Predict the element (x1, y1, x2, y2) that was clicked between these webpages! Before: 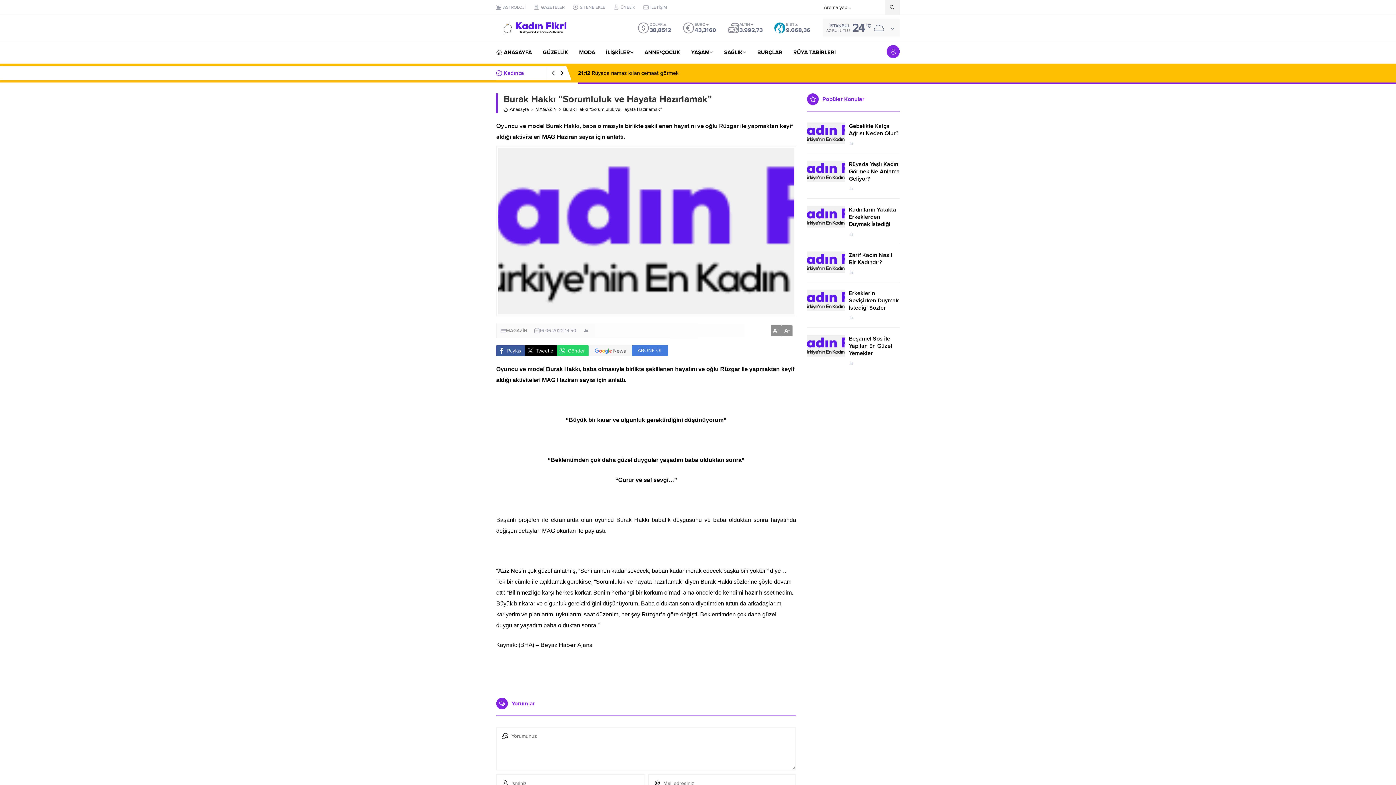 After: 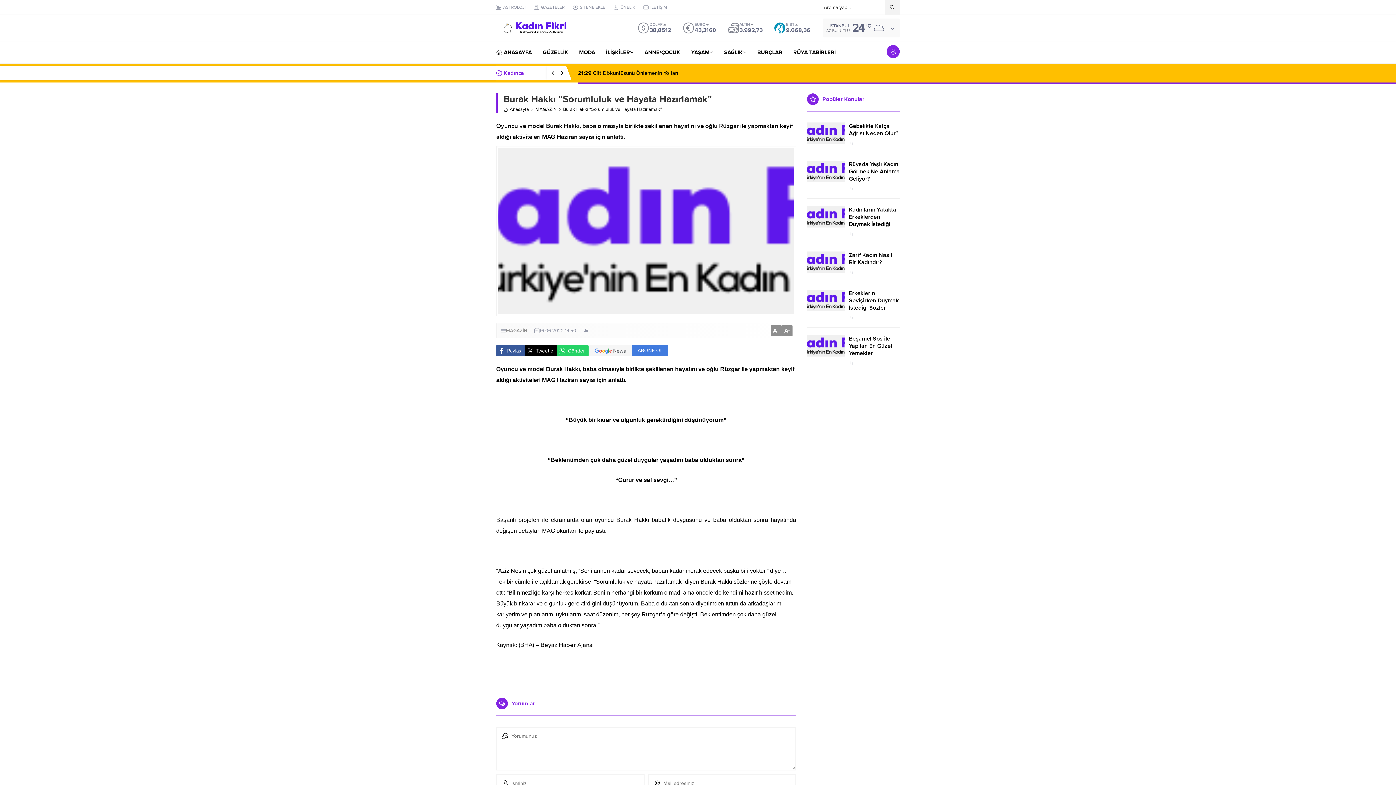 Action: bbox: (525, 345, 557, 356) label: Tweetle